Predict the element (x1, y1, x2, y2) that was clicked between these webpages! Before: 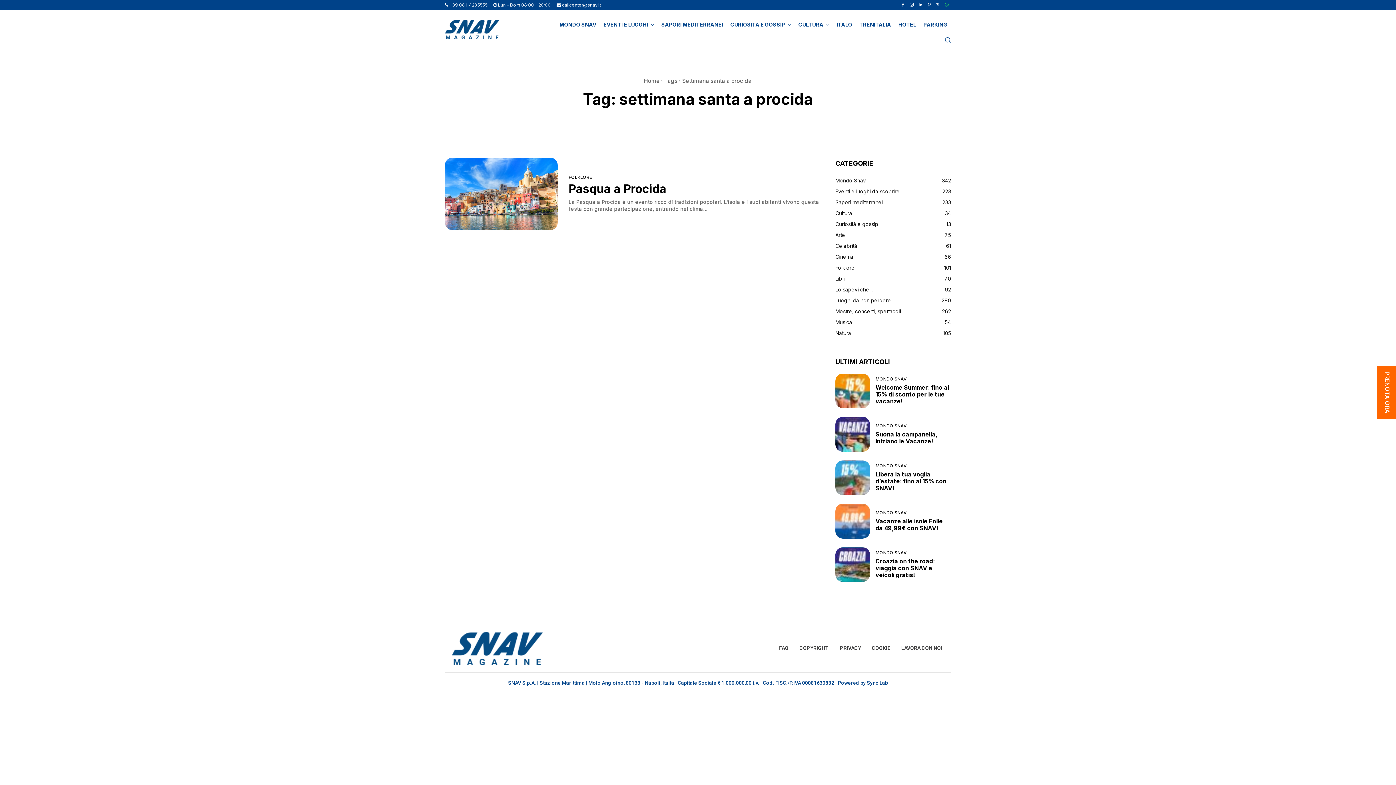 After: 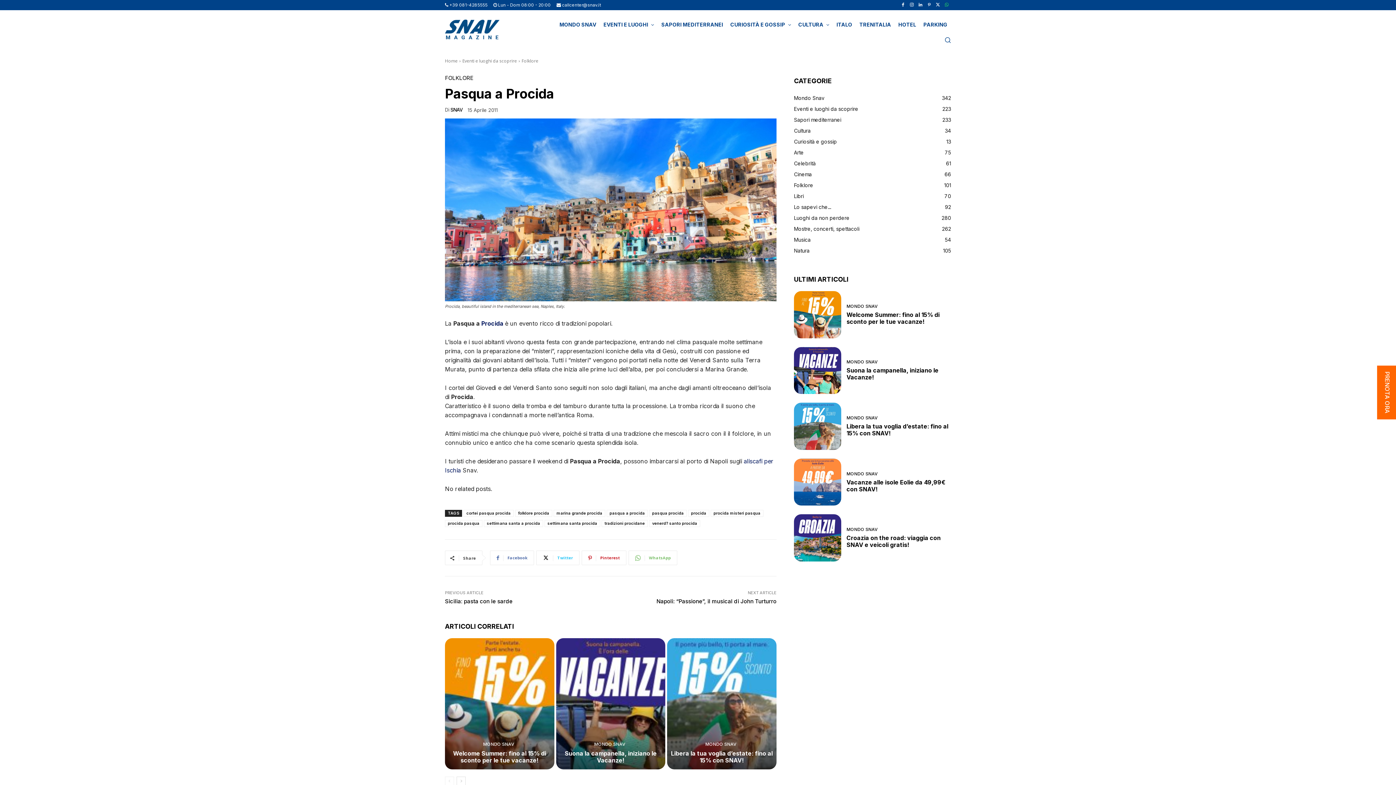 Action: bbox: (568, 181, 666, 196) label: Pasqua a Procida